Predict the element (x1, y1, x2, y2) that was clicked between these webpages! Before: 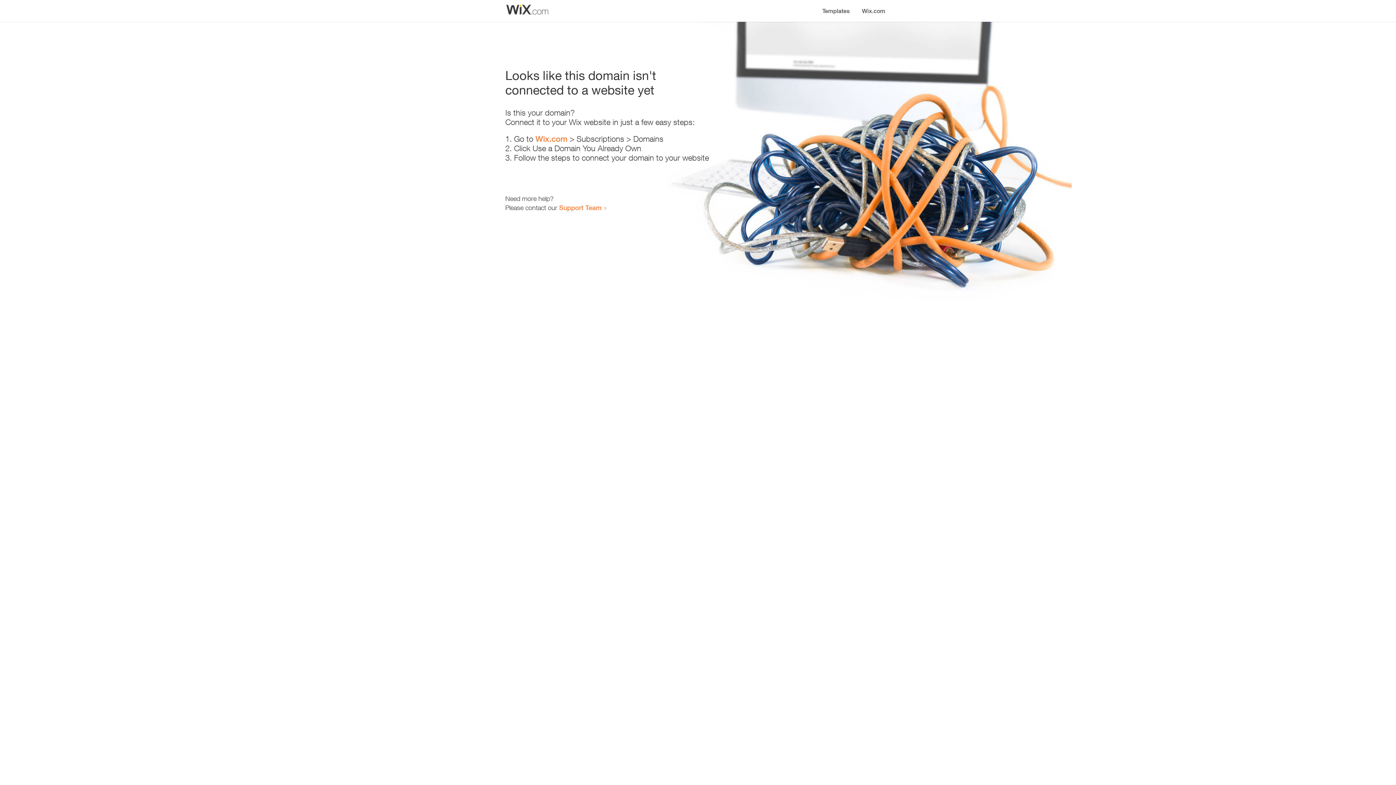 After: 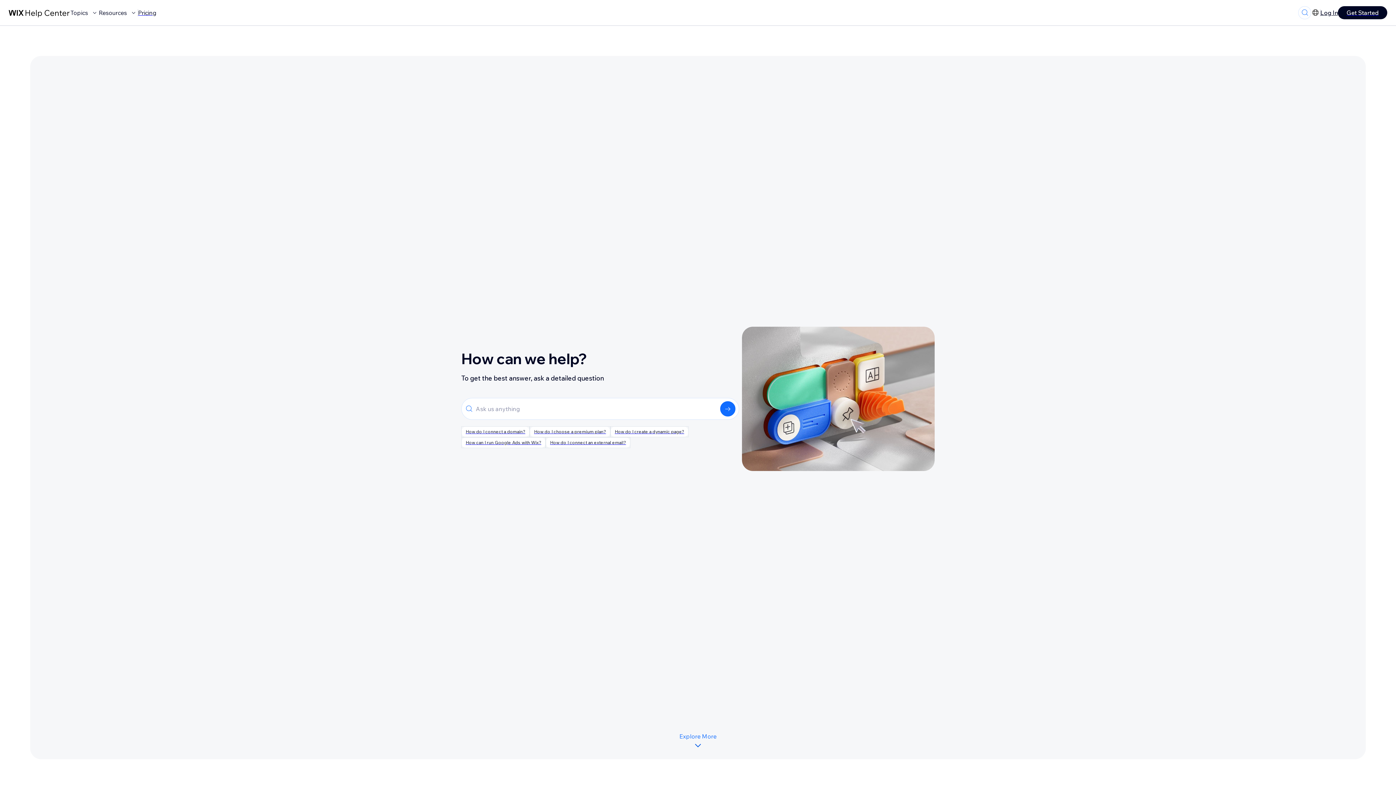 Action: label: Support Team bbox: (559, 203, 601, 211)